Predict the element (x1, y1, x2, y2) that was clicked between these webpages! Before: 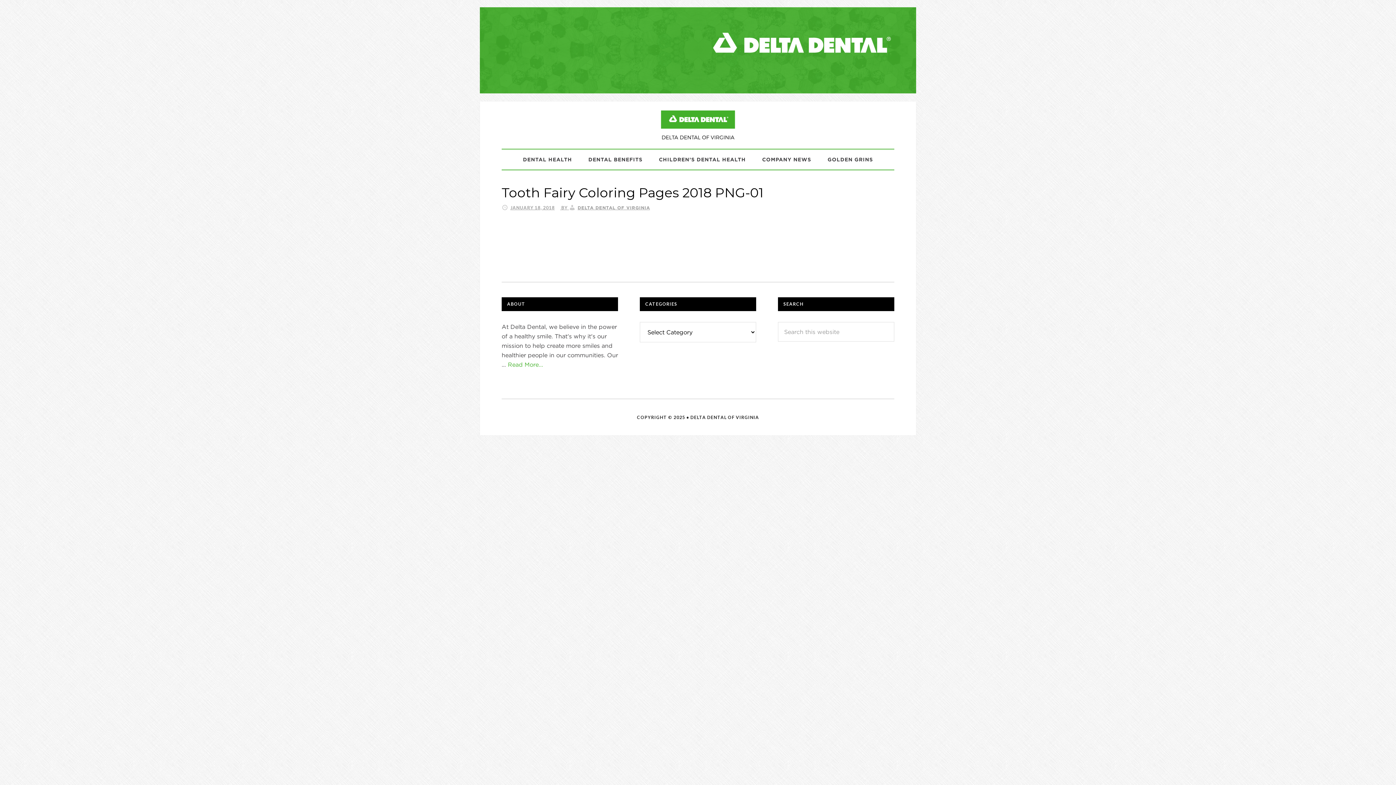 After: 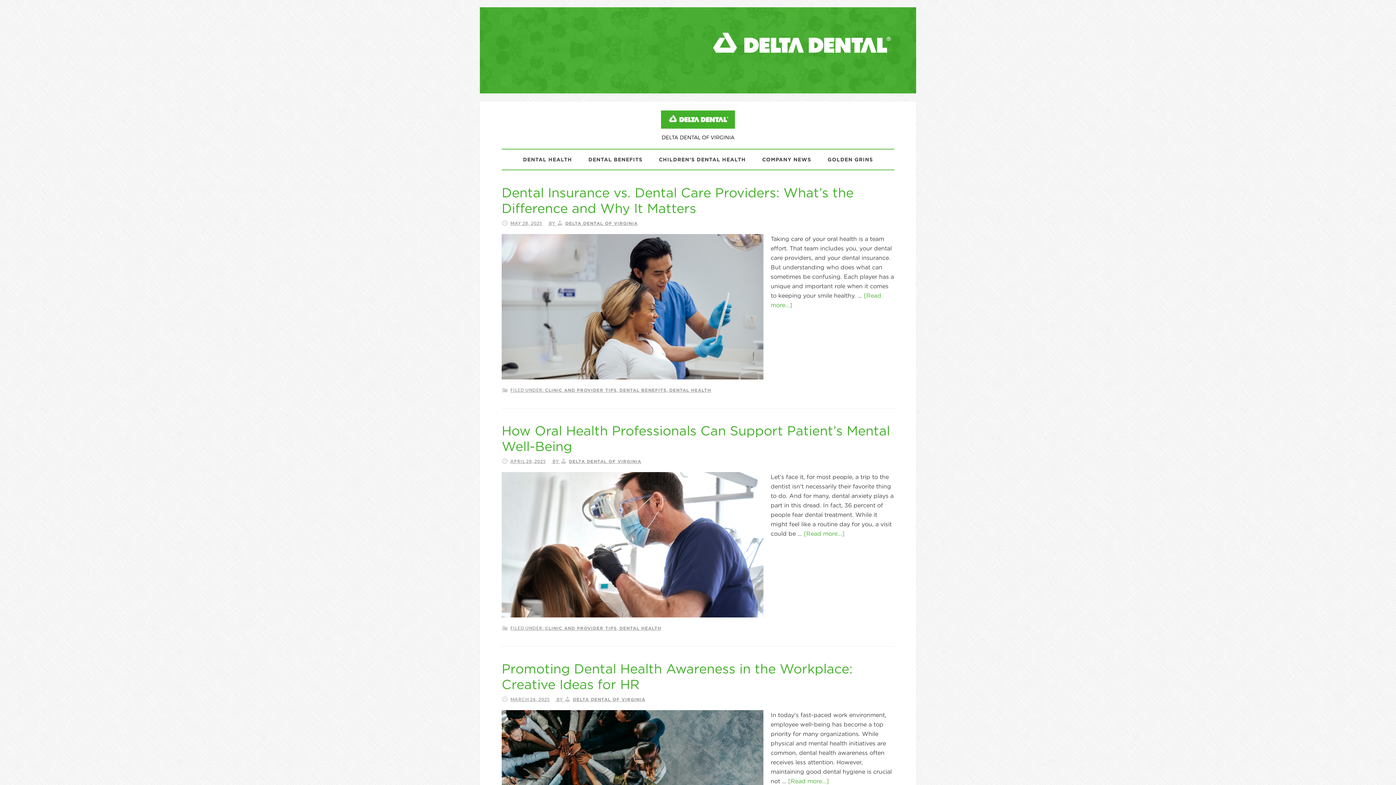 Action: bbox: (515, 149, 579, 169) label: DENTAL HEALTH